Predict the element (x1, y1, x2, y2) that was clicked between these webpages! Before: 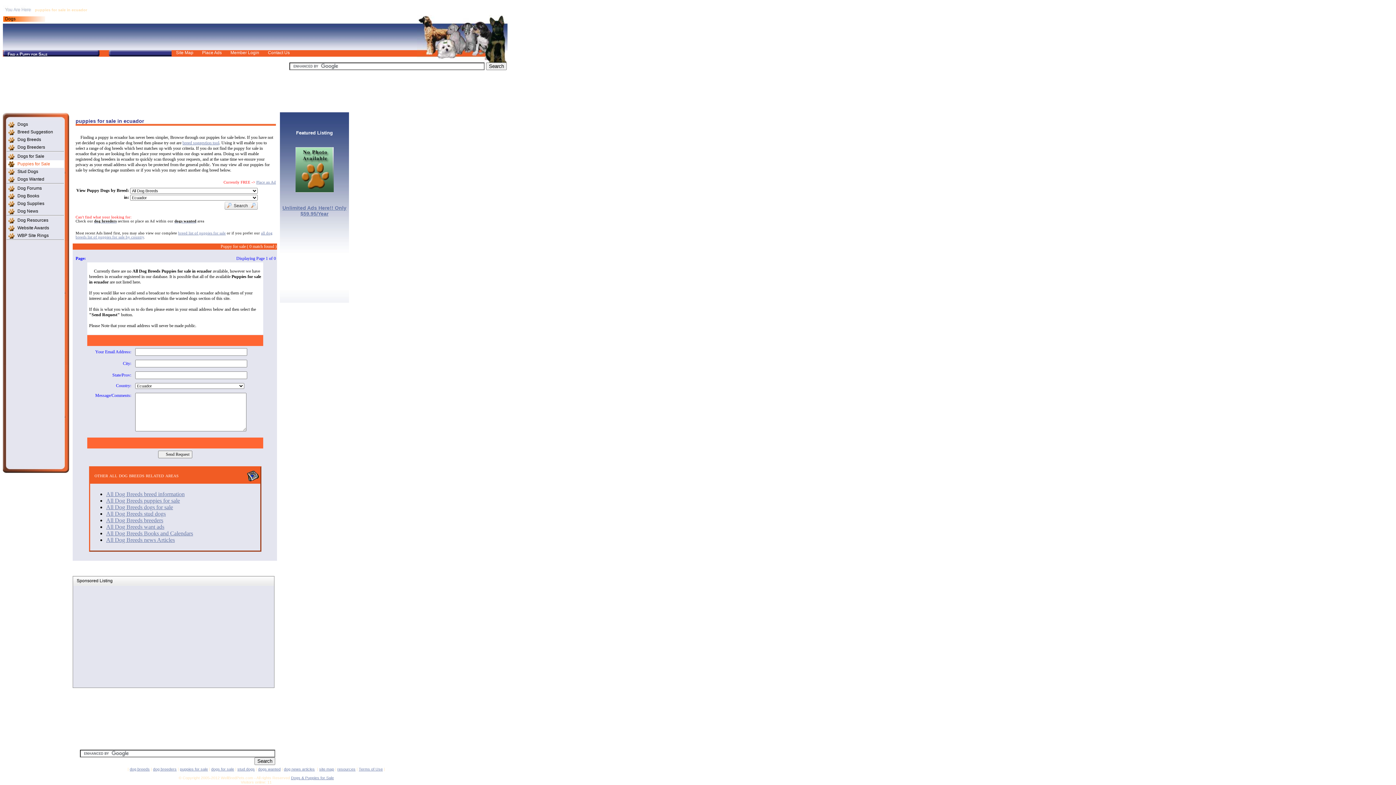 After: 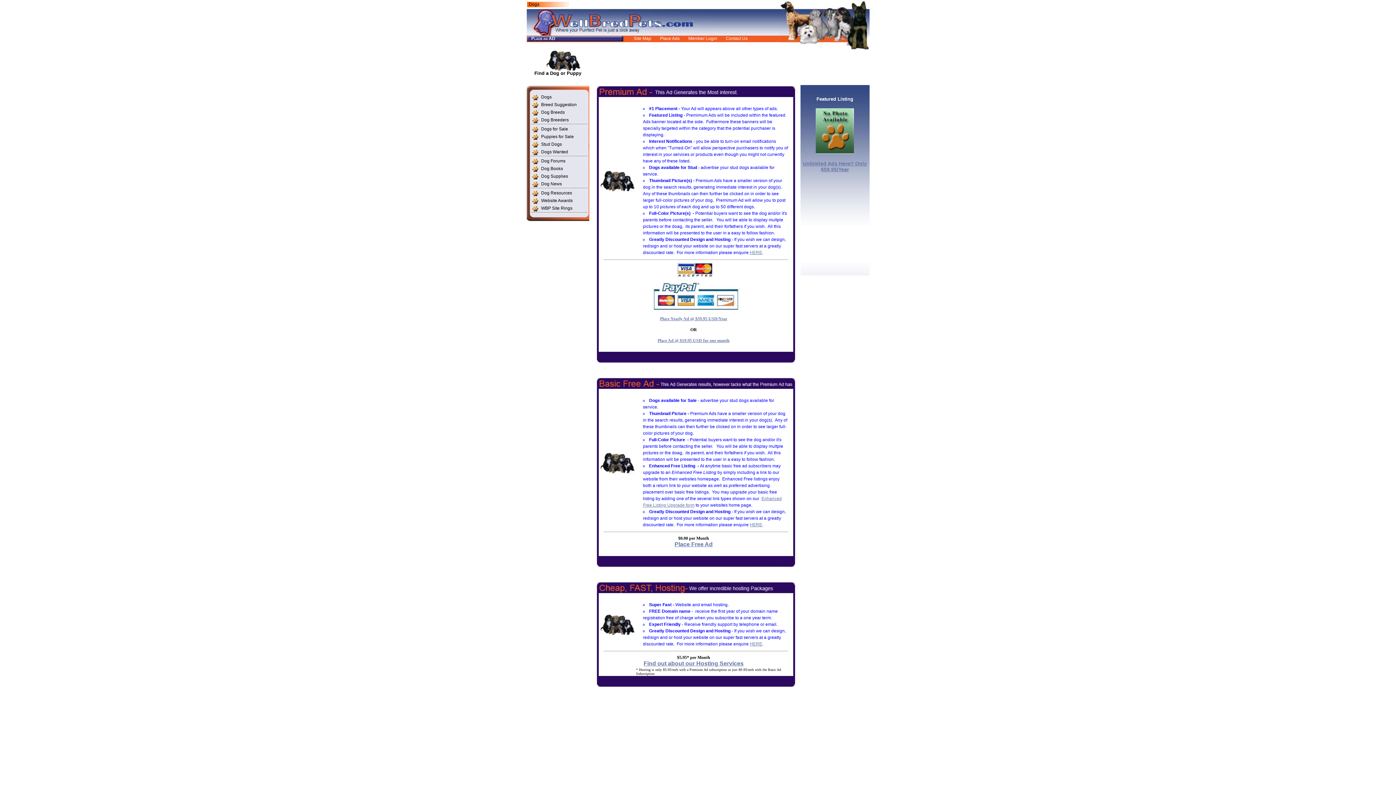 Action: bbox: (282, 205, 346, 216) label: Unlimited Ads Here!! Only $59.95/Year